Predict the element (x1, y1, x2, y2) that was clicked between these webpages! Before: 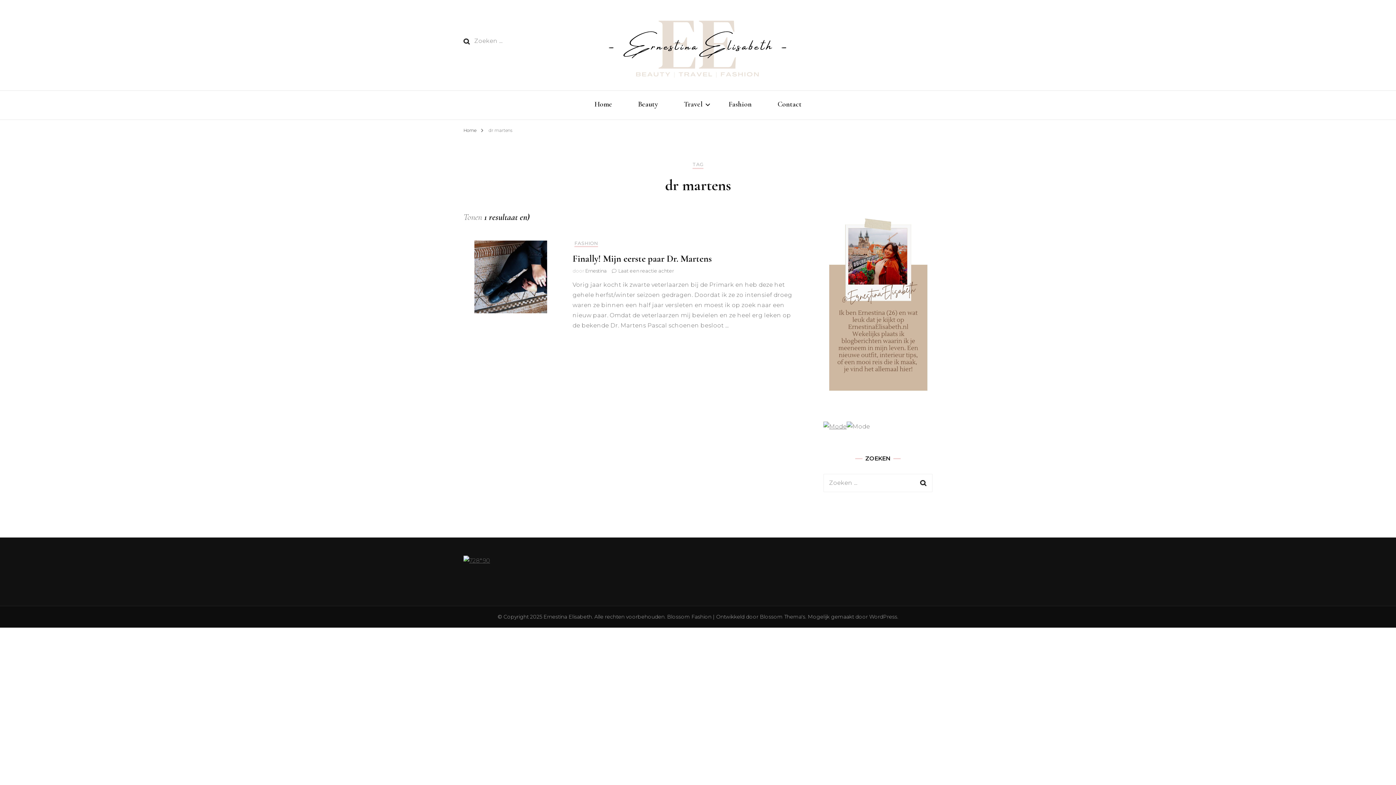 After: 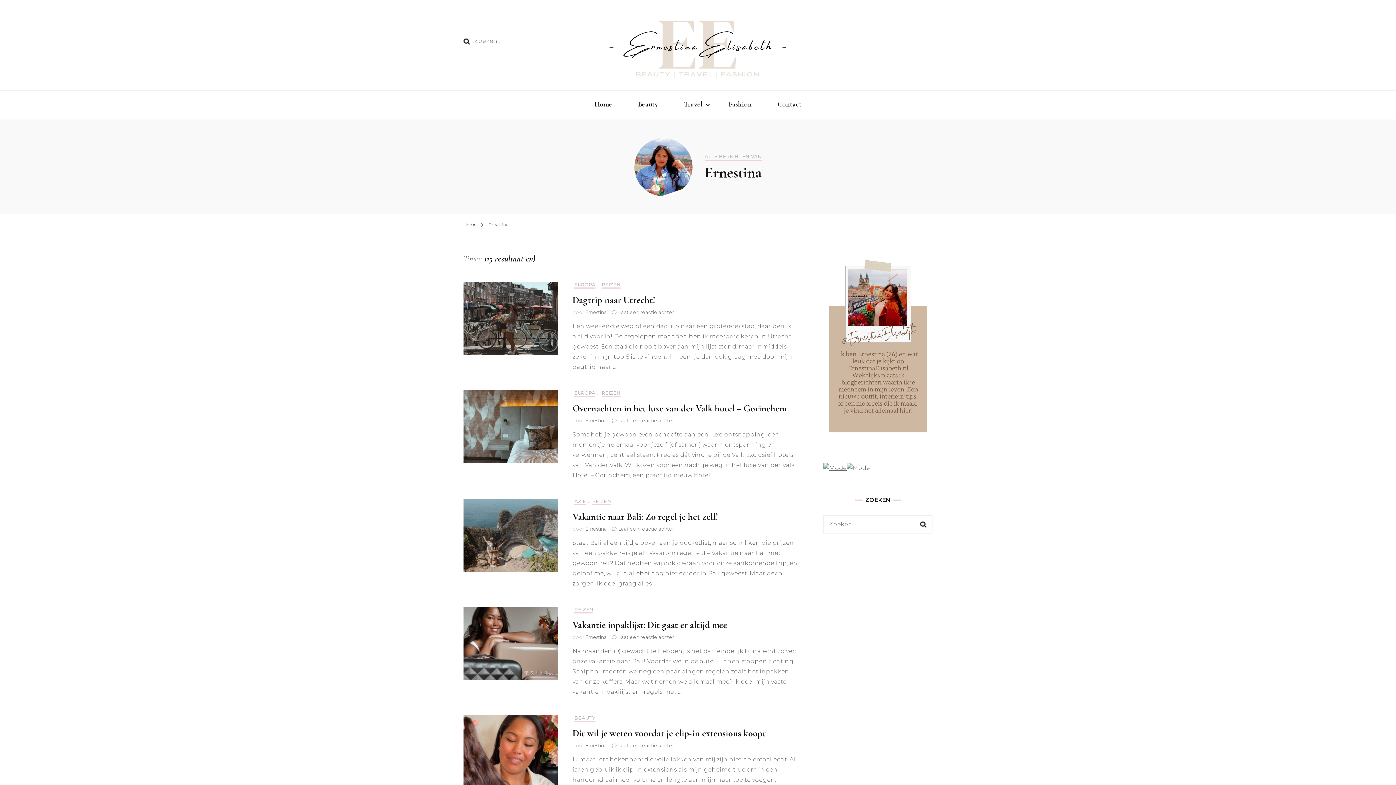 Action: bbox: (585, 268, 606, 273) label: Ernestina